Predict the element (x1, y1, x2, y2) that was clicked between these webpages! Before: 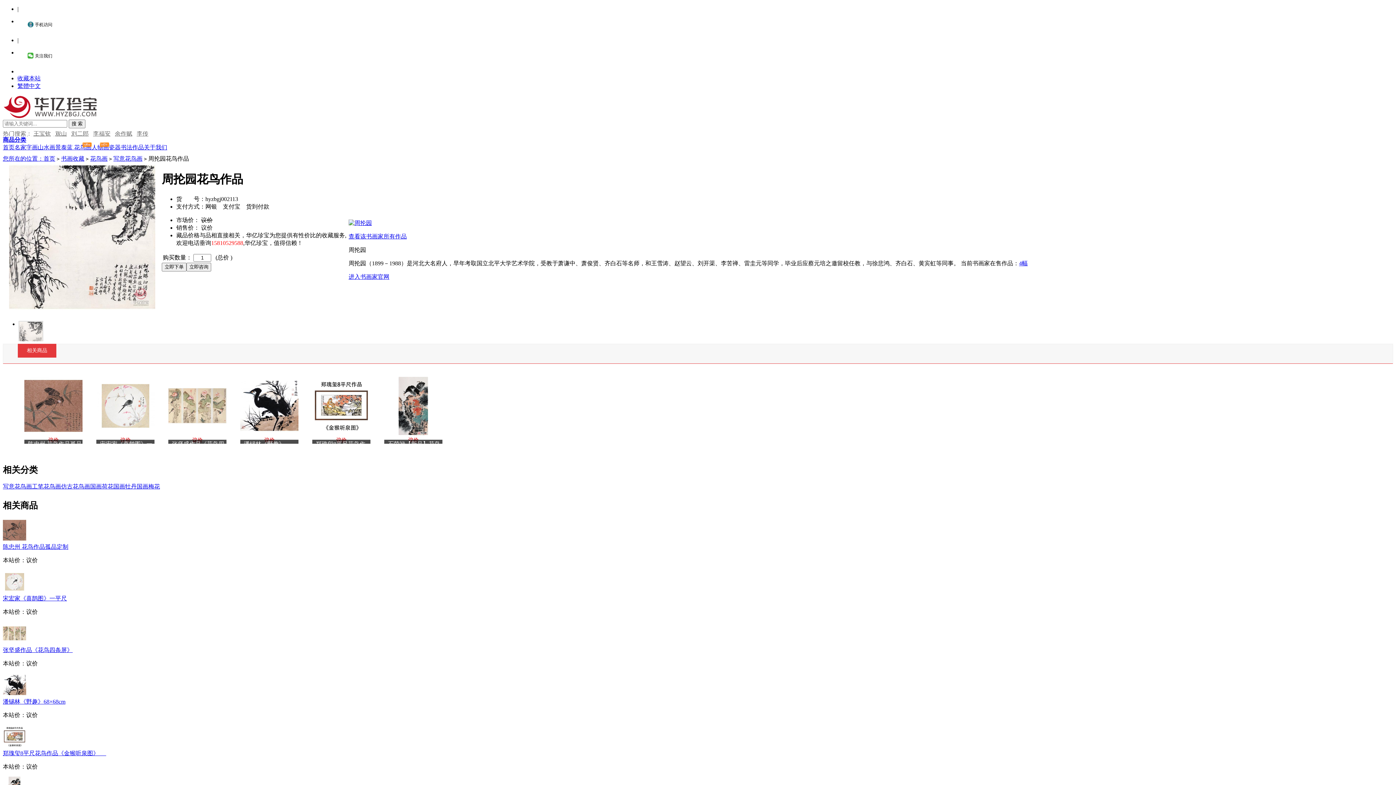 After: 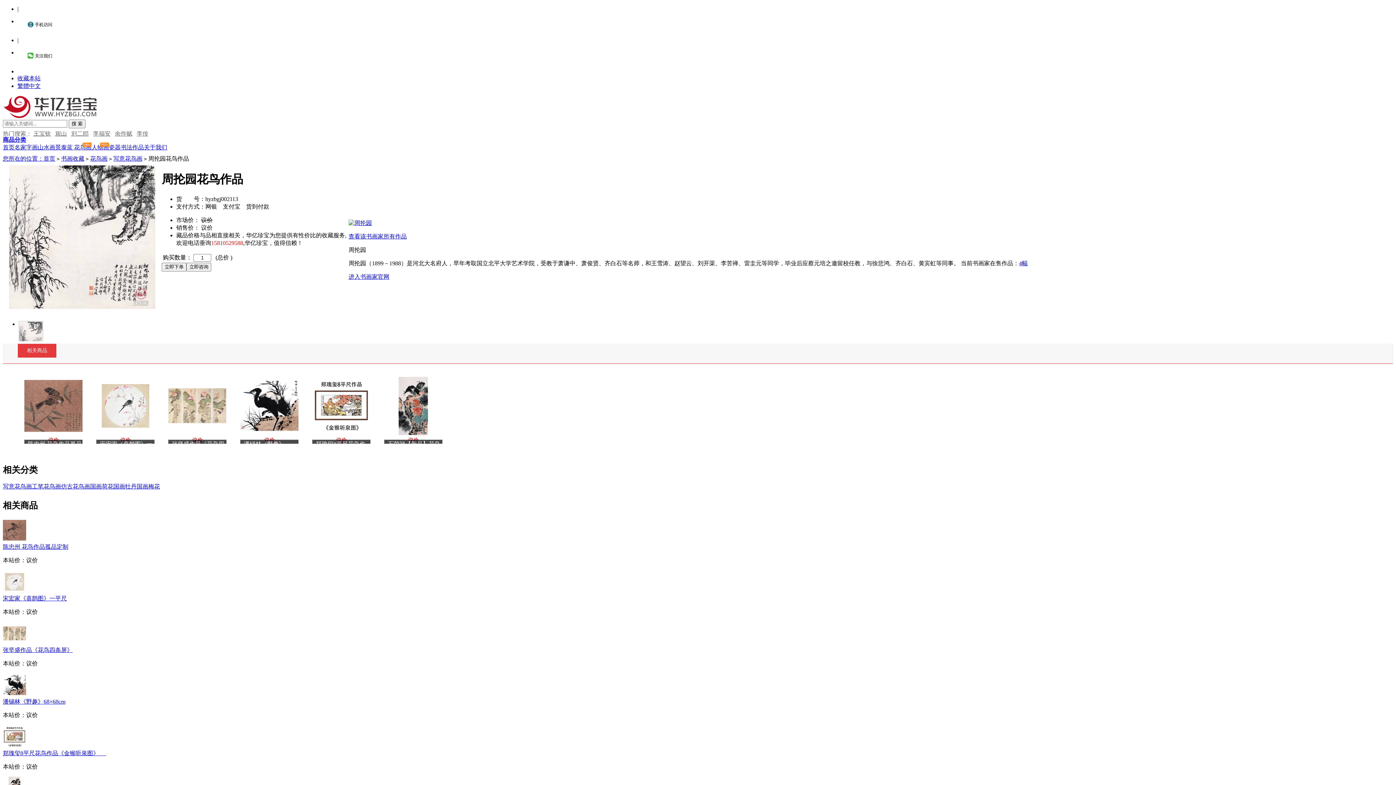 Action: label: 国画荷花 bbox: (90, 483, 113, 489)